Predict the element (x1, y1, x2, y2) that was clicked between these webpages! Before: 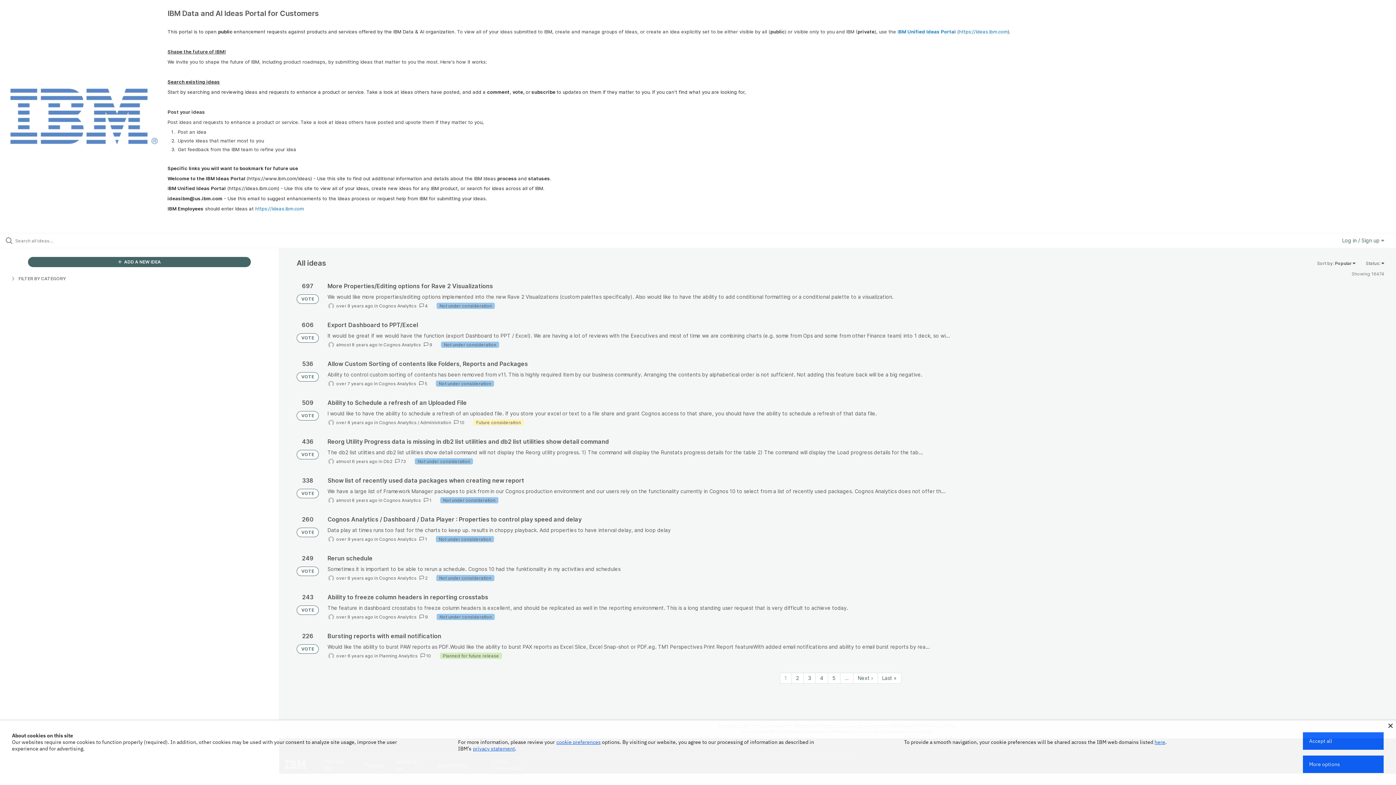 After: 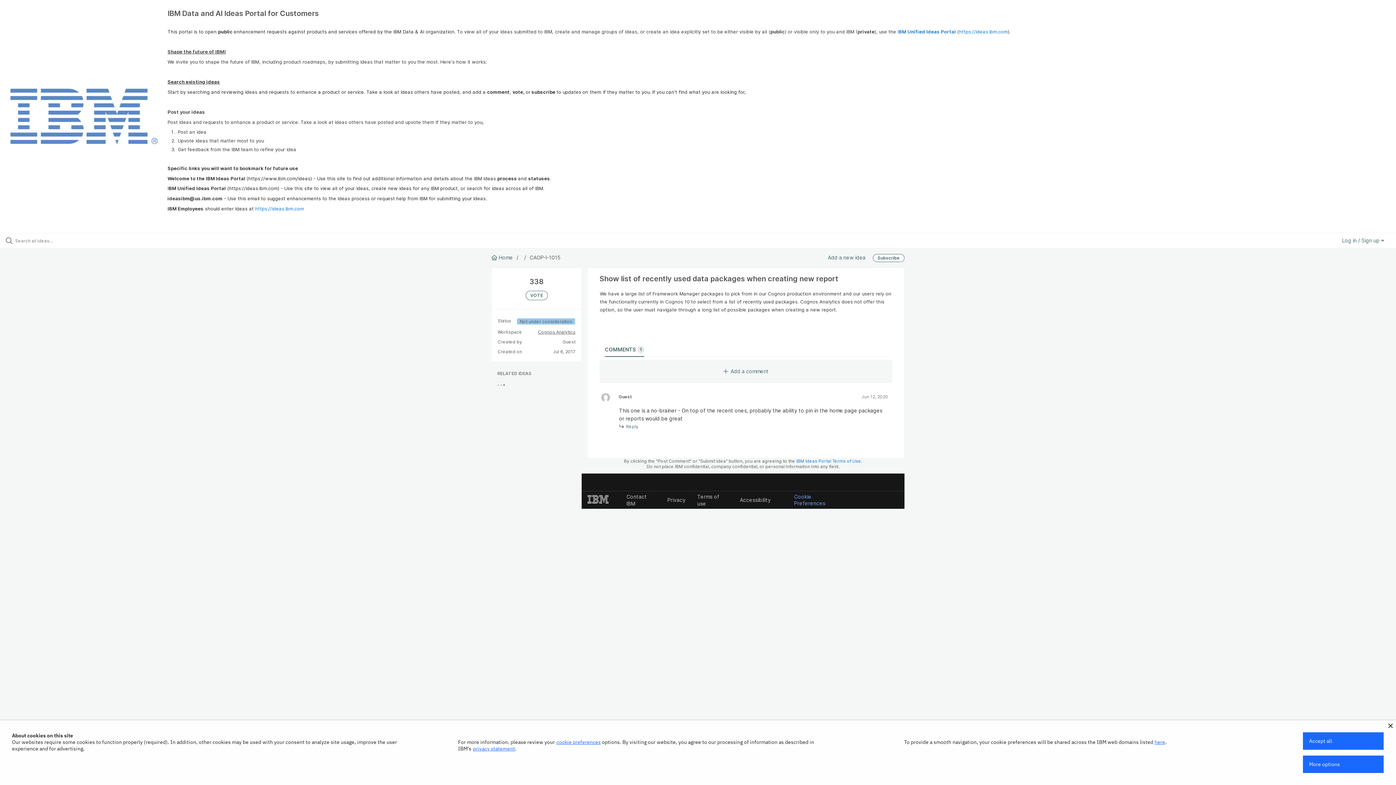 Action: bbox: (327, 477, 1384, 504)